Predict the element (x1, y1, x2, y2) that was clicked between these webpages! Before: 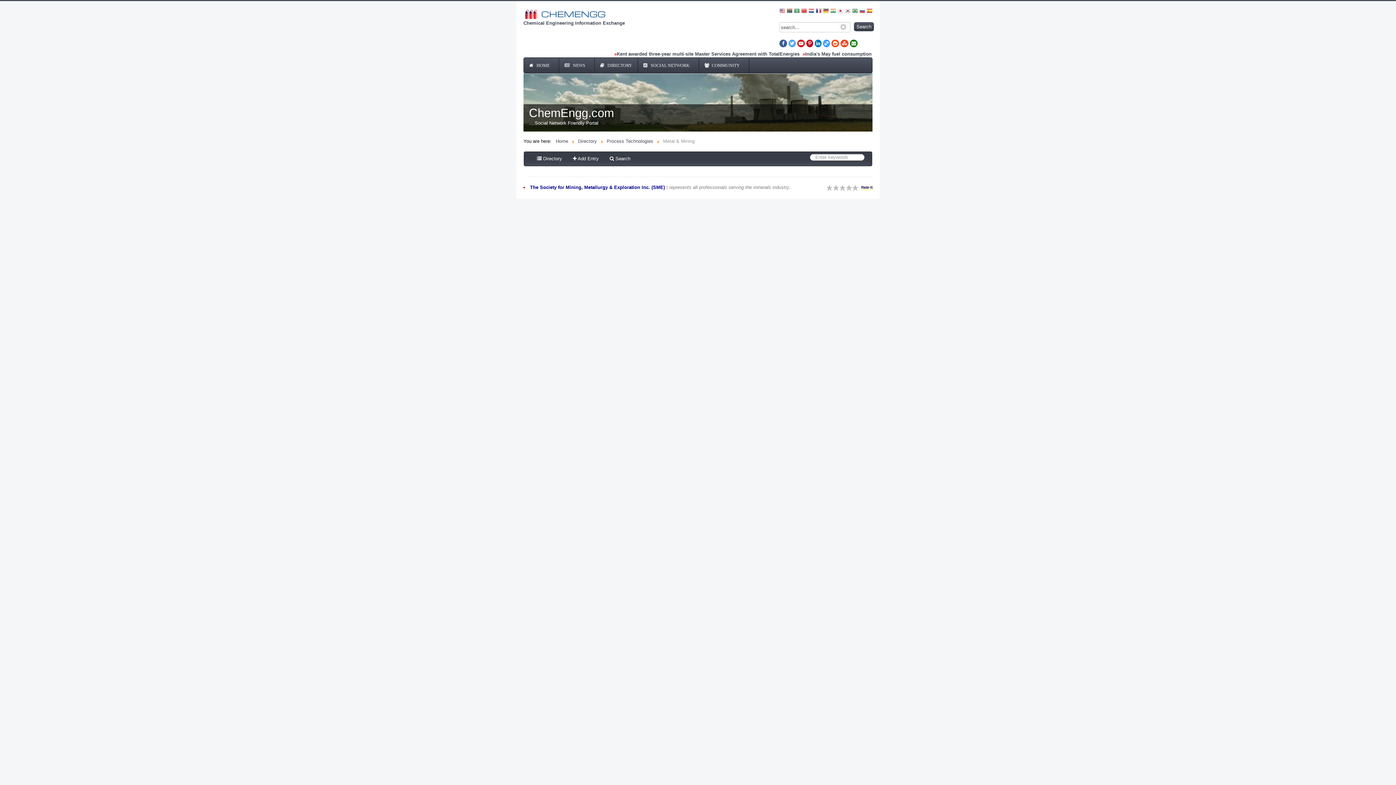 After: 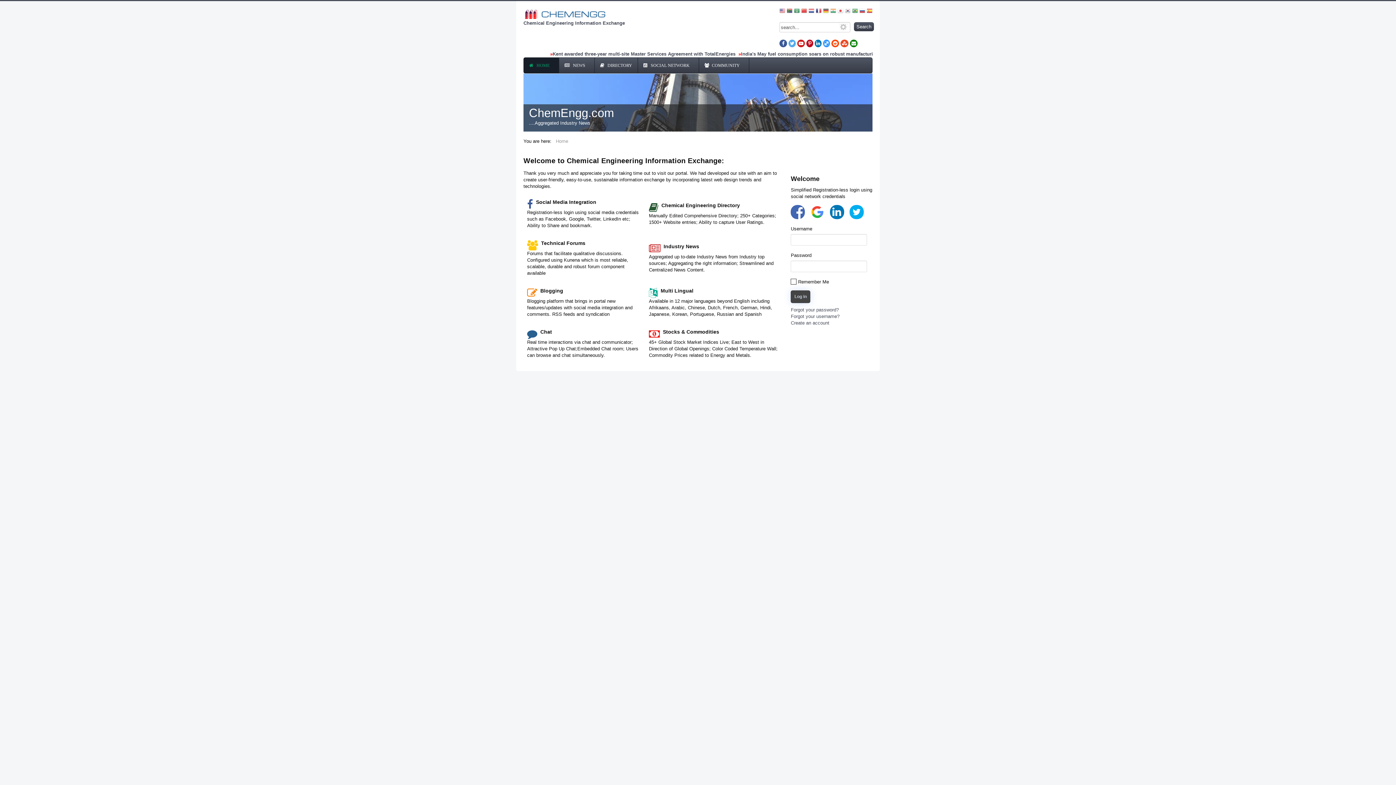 Action: bbox: (523, 8, 625, 26) label: Chemical Engineering Information Exchange